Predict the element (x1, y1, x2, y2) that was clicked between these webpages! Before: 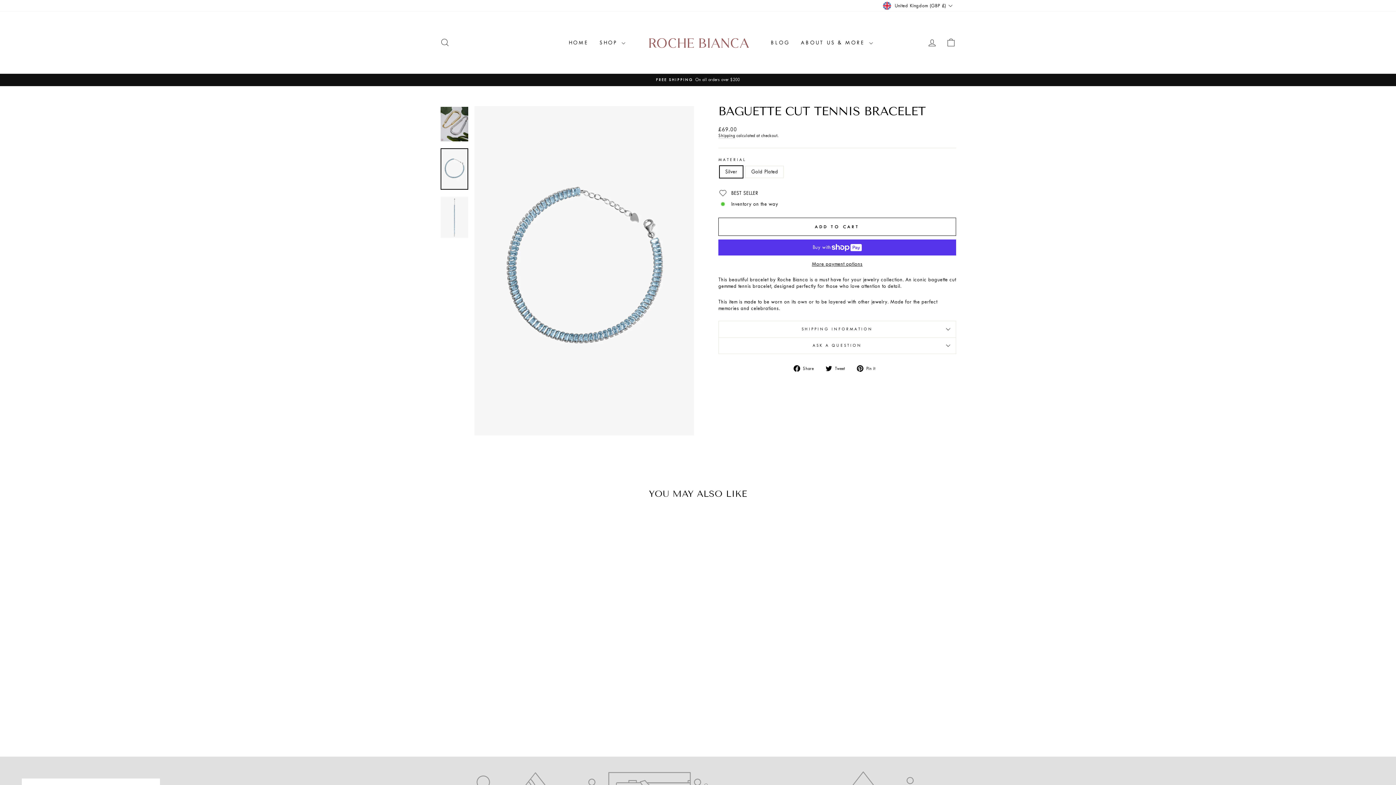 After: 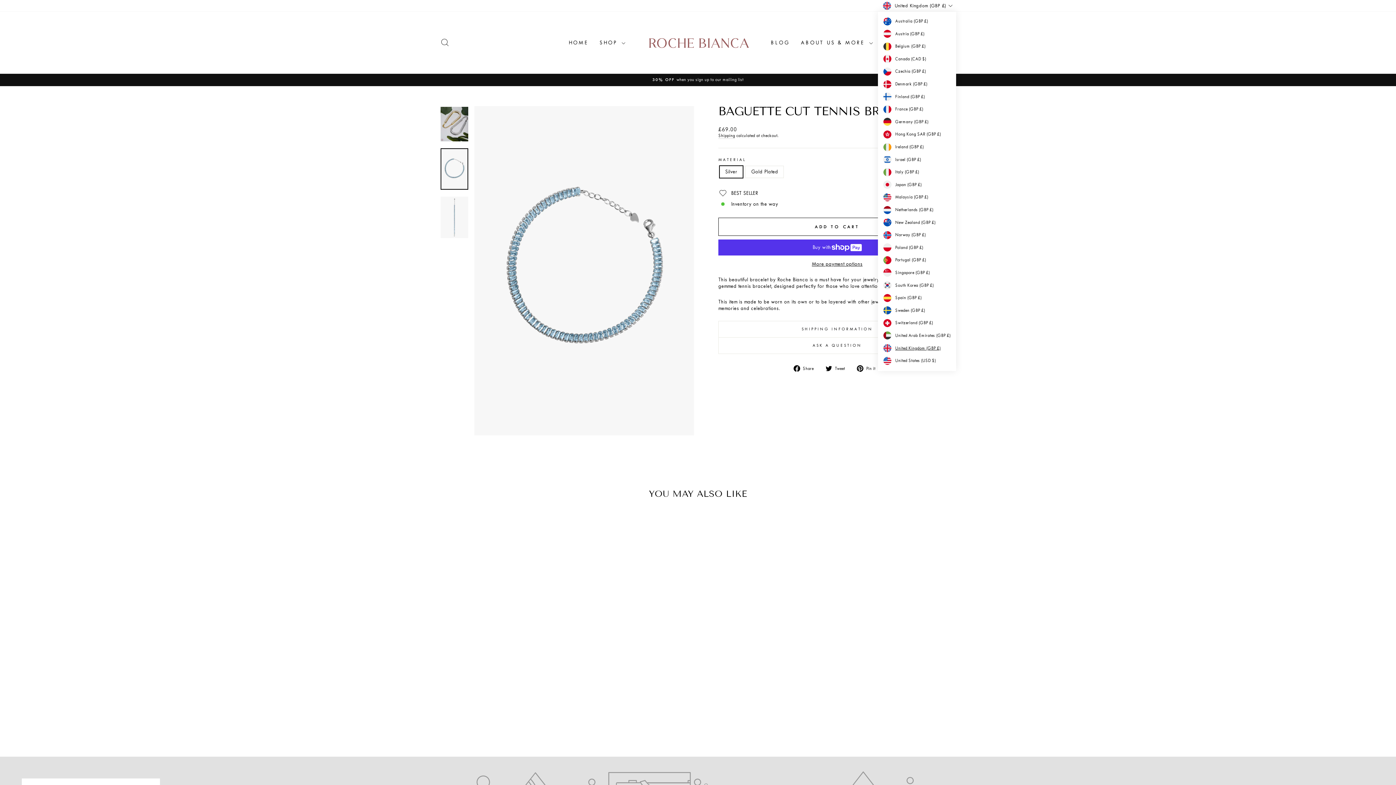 Action: label: United Kingdom (GBP £) bbox: (881, 0, 956, 11)